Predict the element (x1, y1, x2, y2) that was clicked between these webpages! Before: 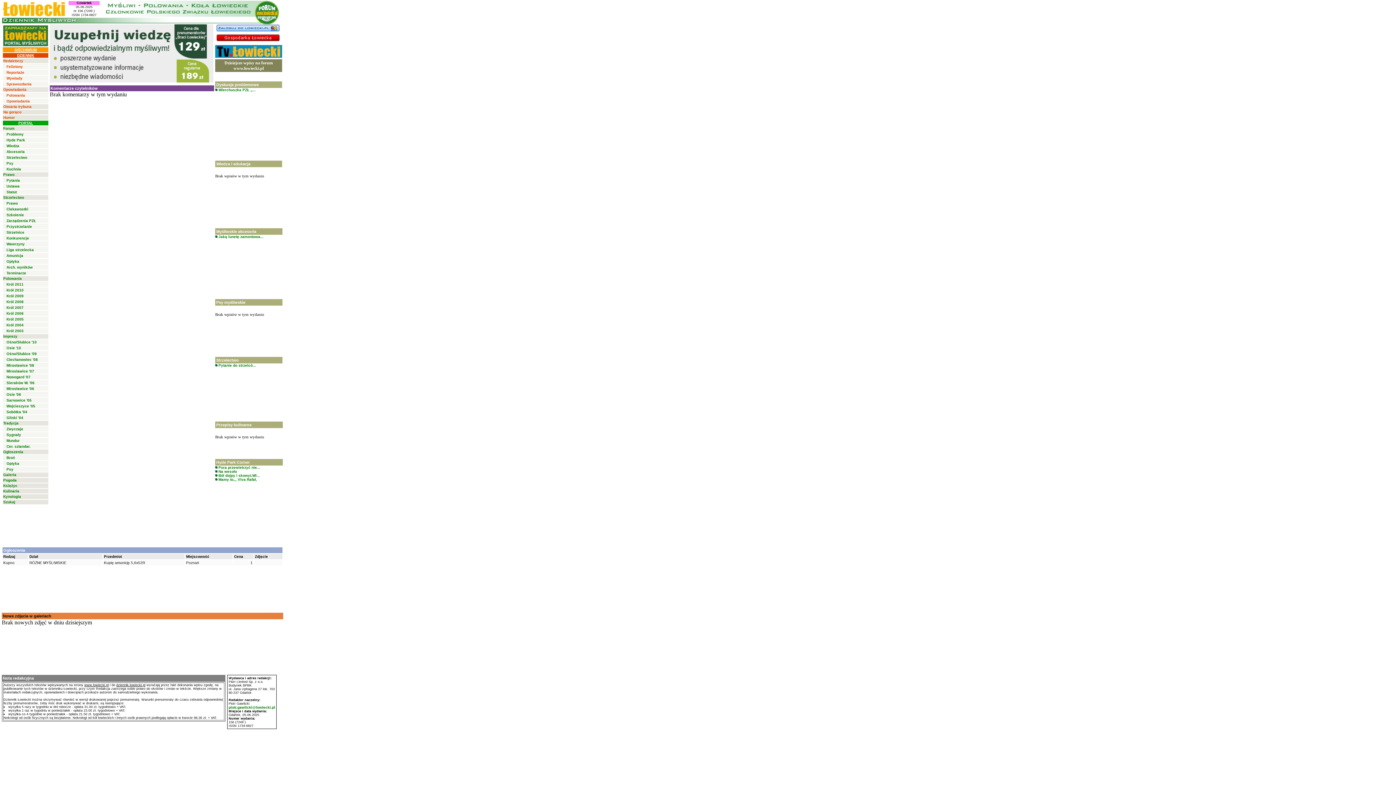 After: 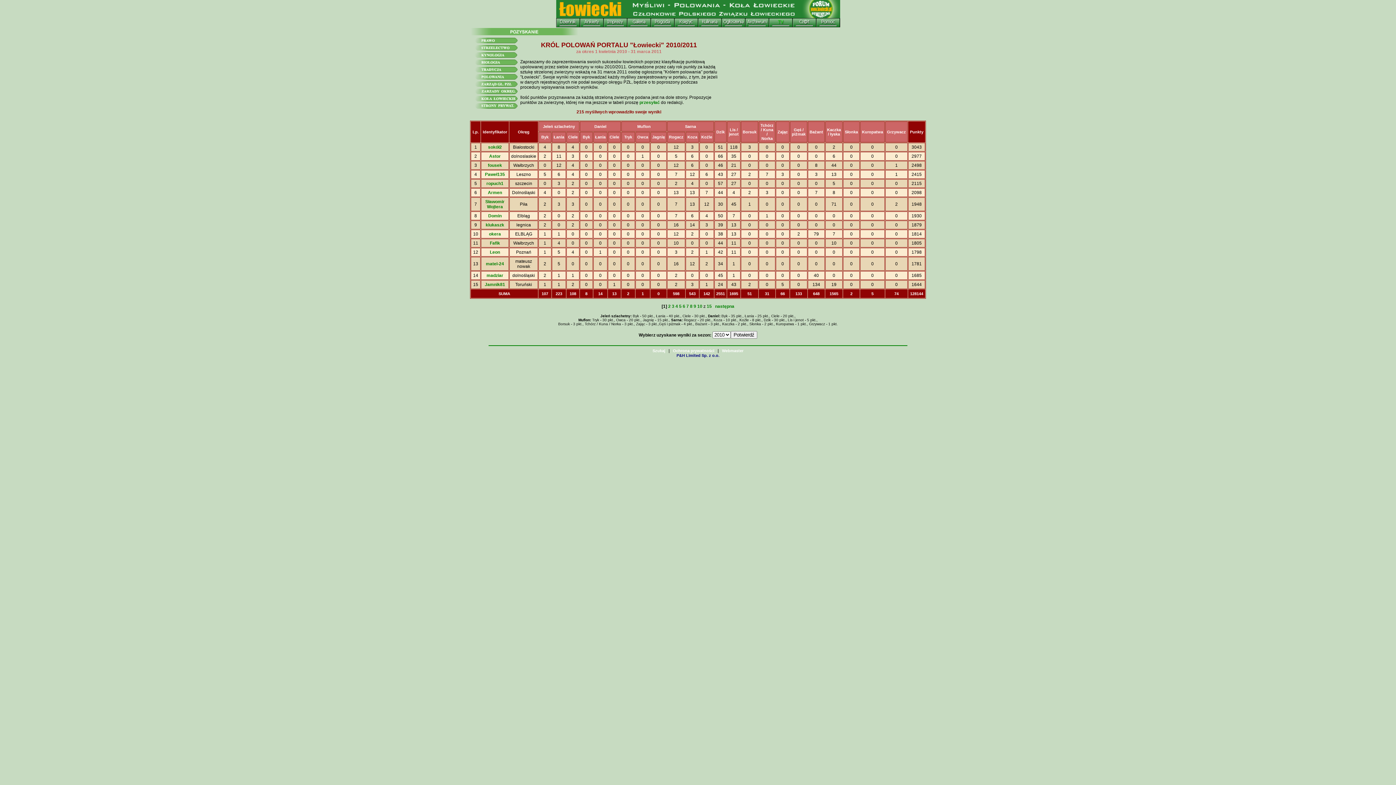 Action: bbox: (6, 288, 23, 292) label: Król 2010